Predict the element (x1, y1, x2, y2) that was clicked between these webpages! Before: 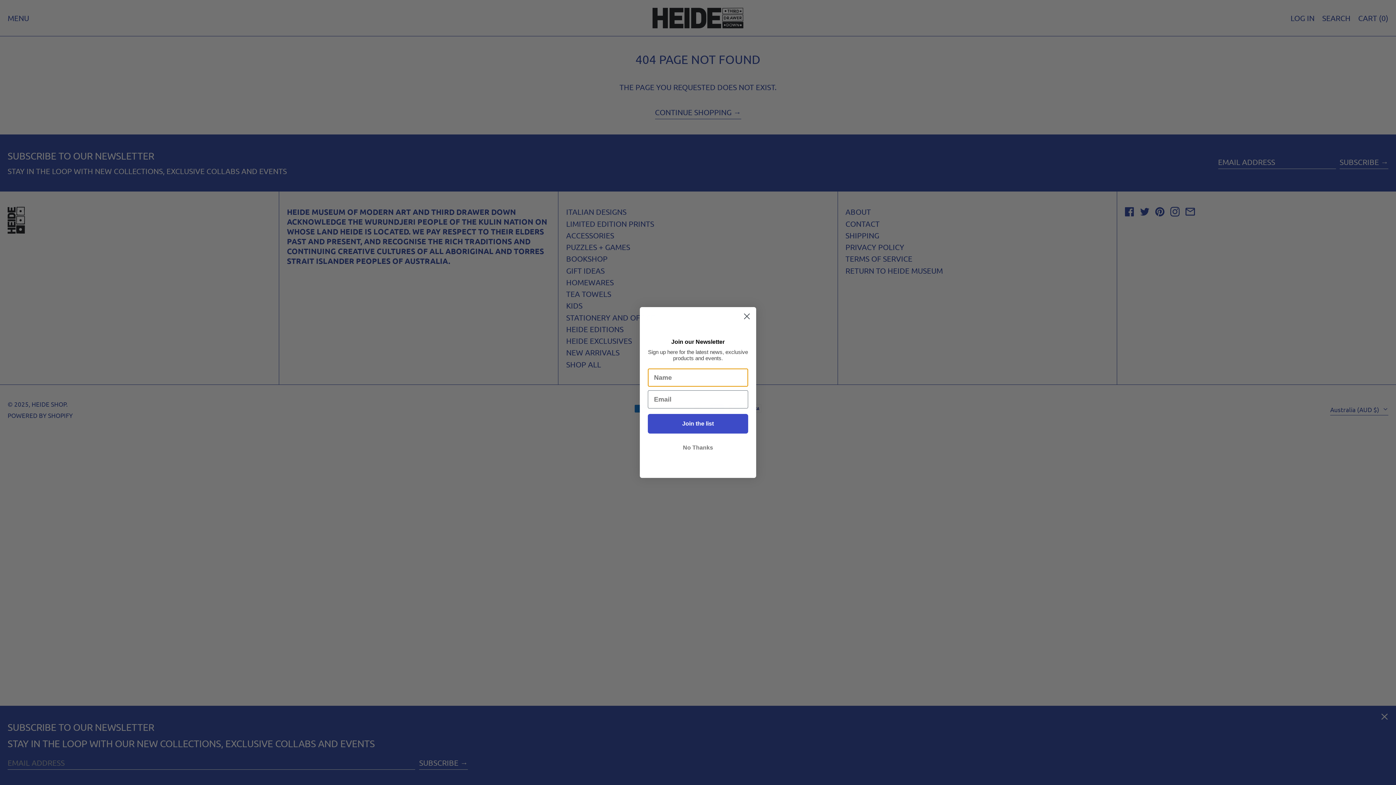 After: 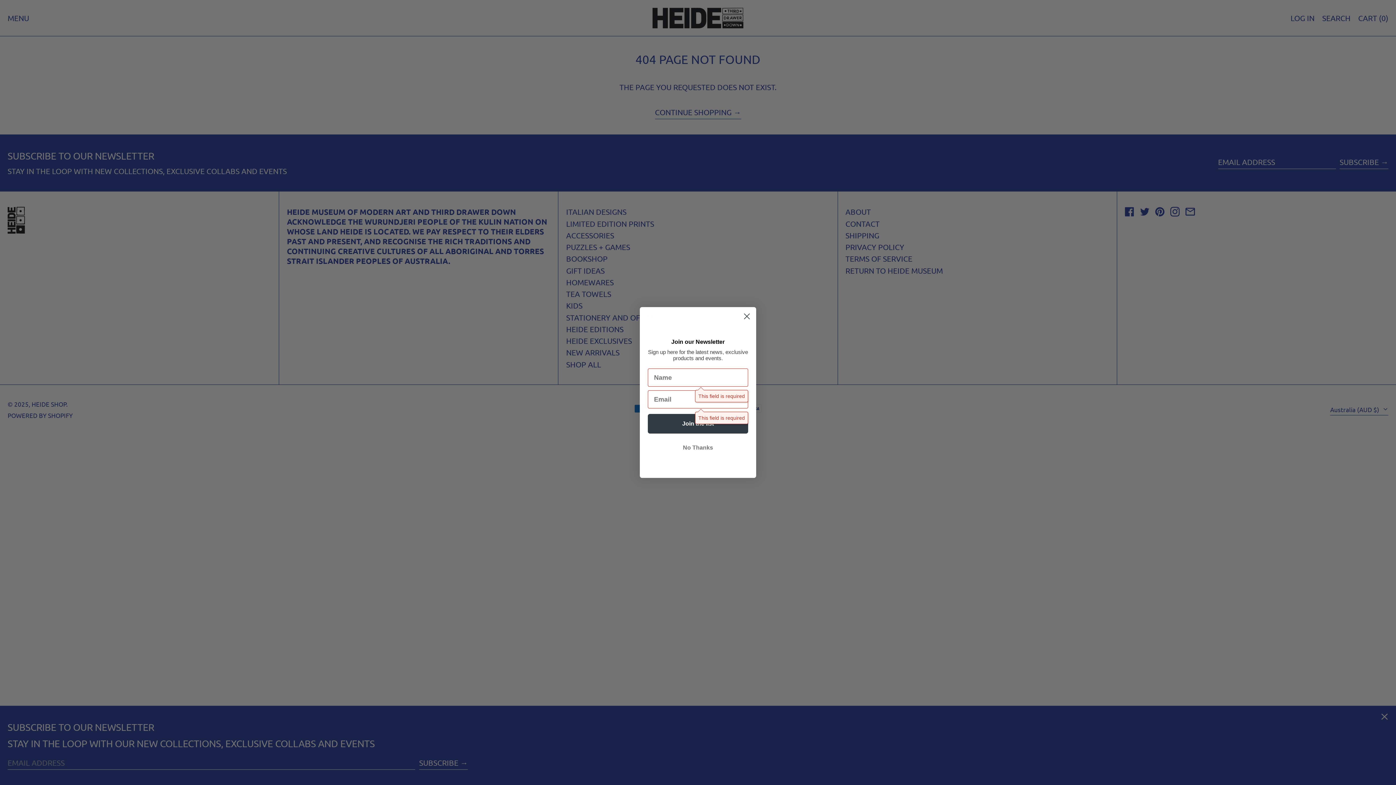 Action: bbox: (648, 414, 748, 433) label: Join the list